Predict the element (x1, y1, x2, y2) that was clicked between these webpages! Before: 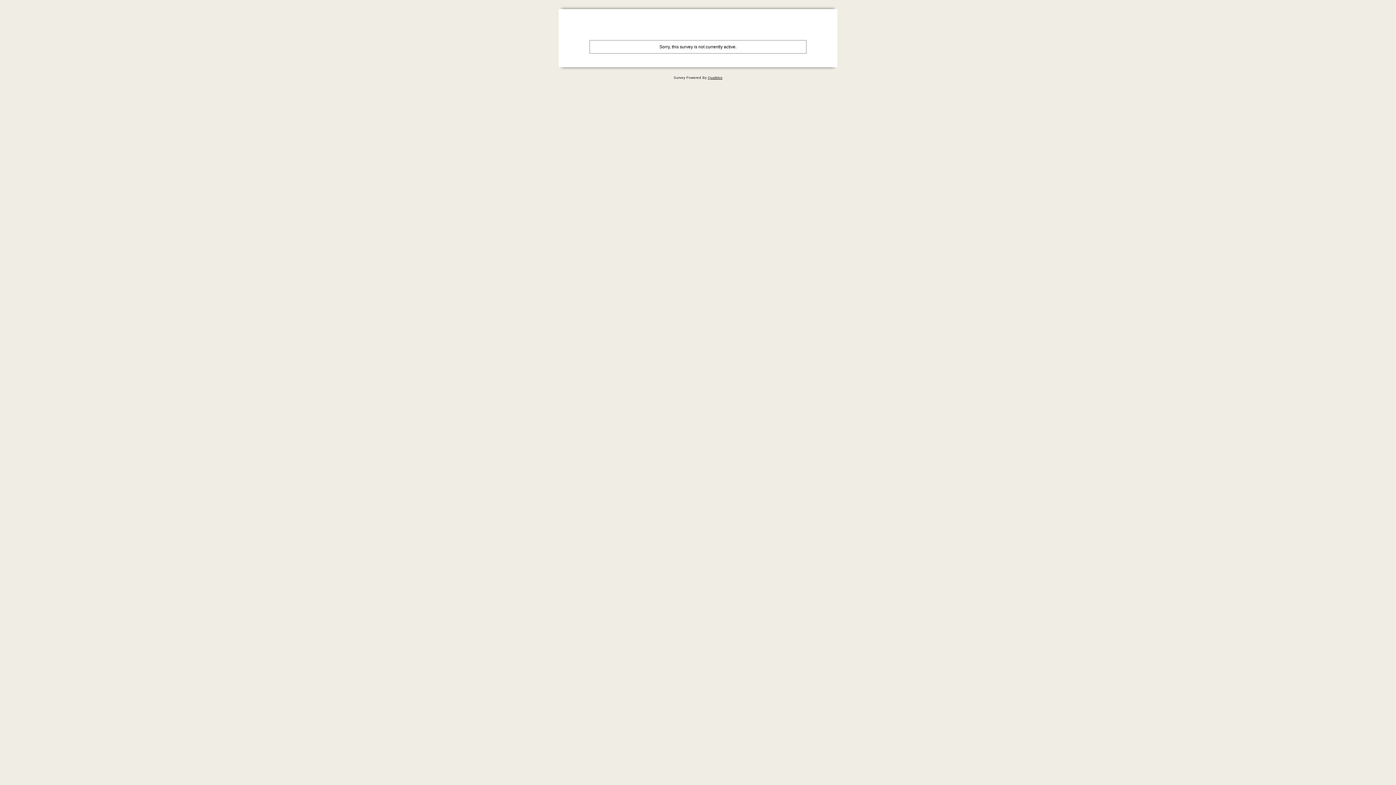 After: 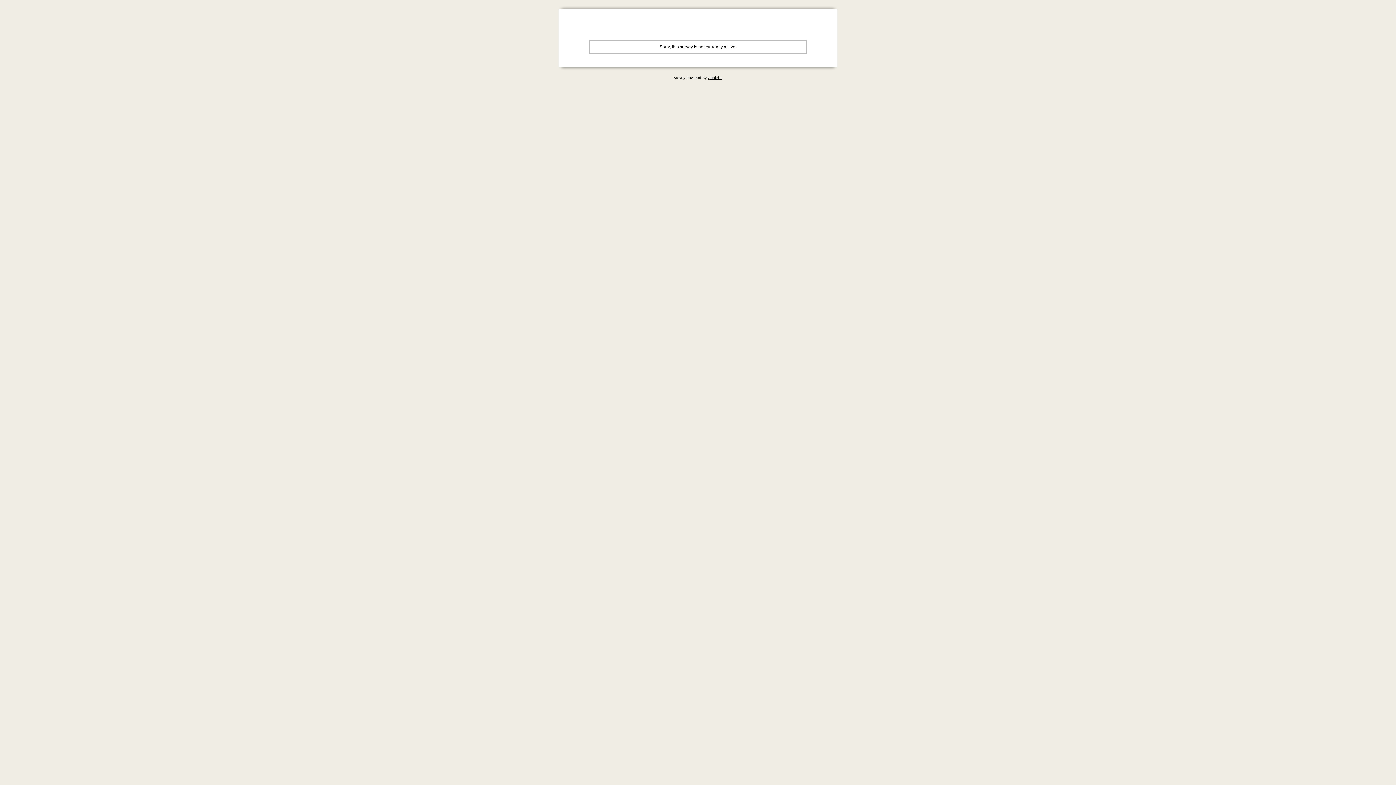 Action: bbox: (708, 75, 722, 79) label: Qualtrics